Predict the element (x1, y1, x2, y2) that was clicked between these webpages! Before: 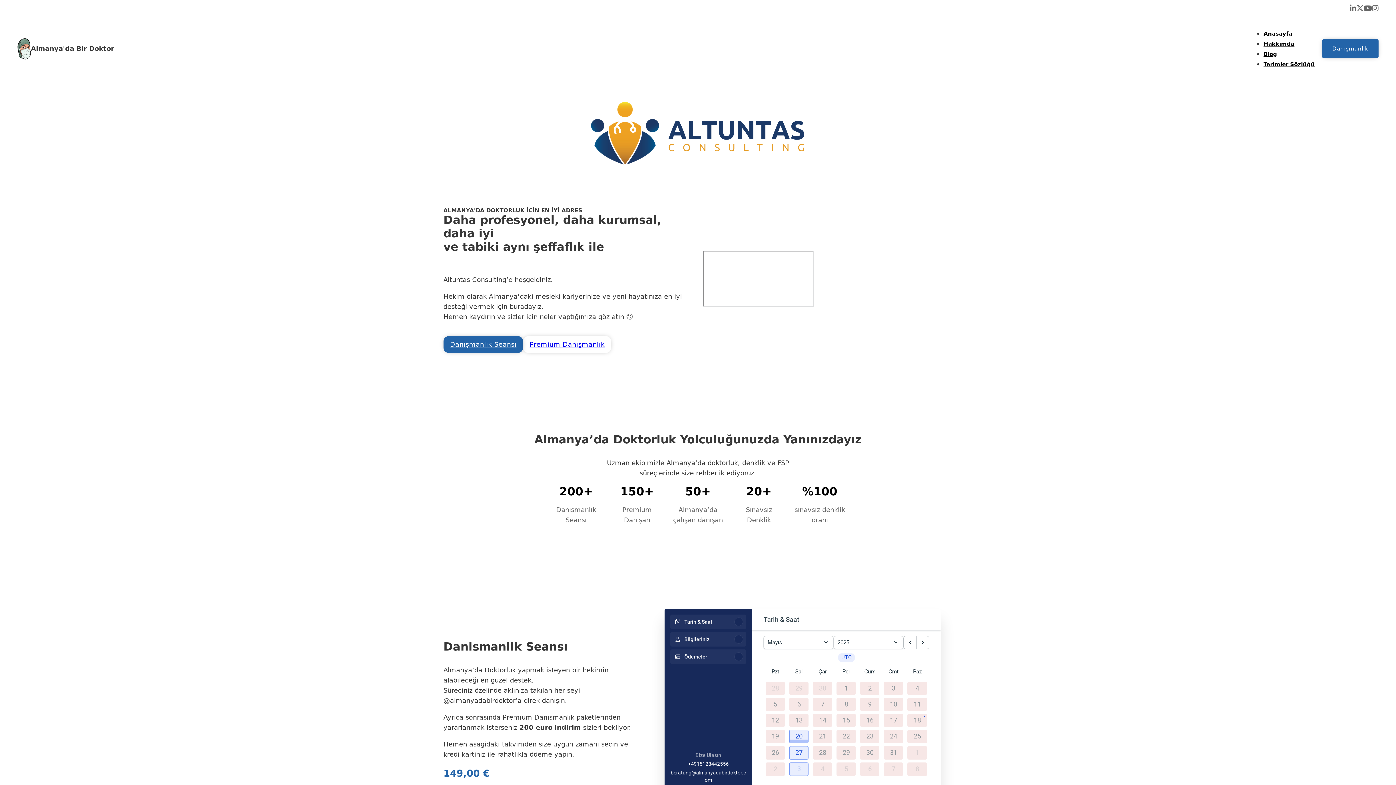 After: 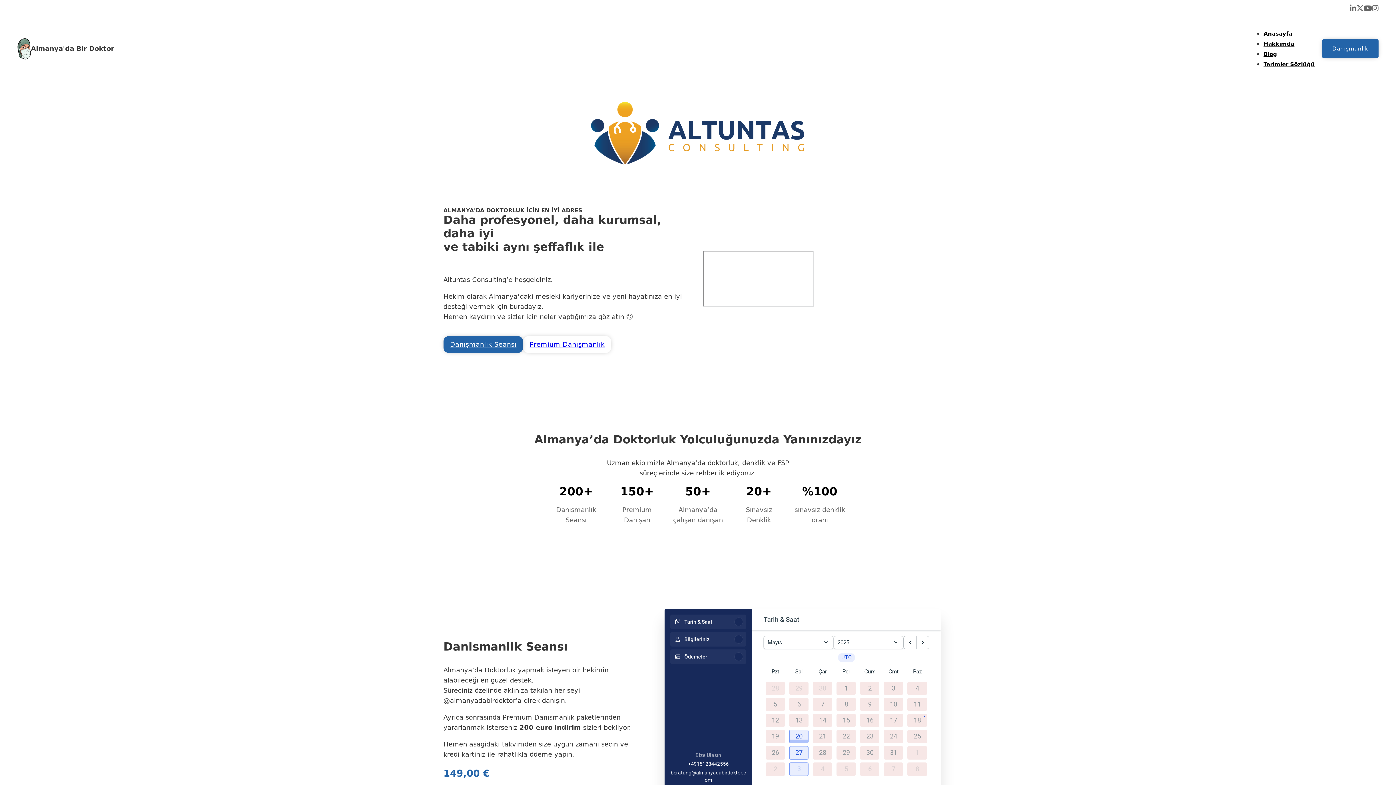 Action: bbox: (866, 764, 873, 770) label: 30 Mayıs 2025